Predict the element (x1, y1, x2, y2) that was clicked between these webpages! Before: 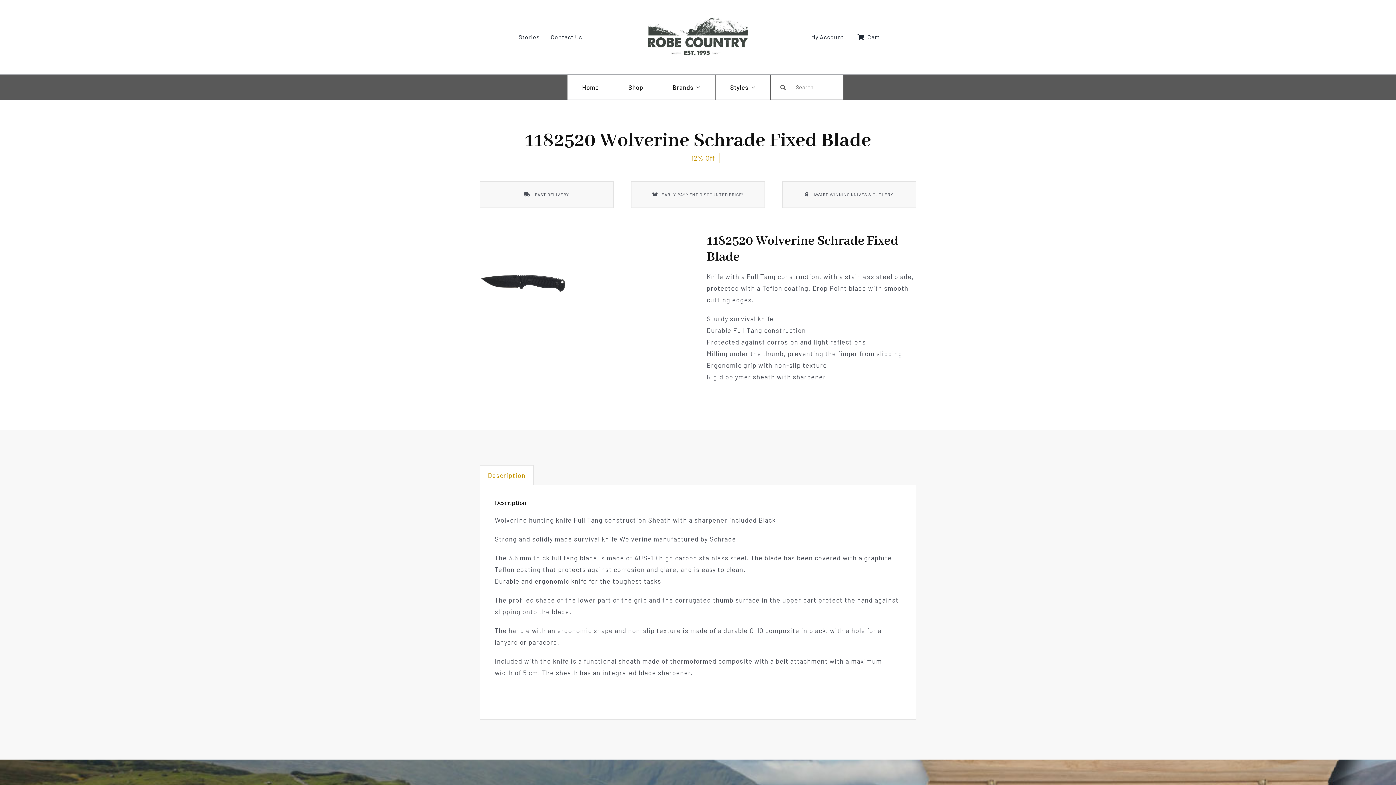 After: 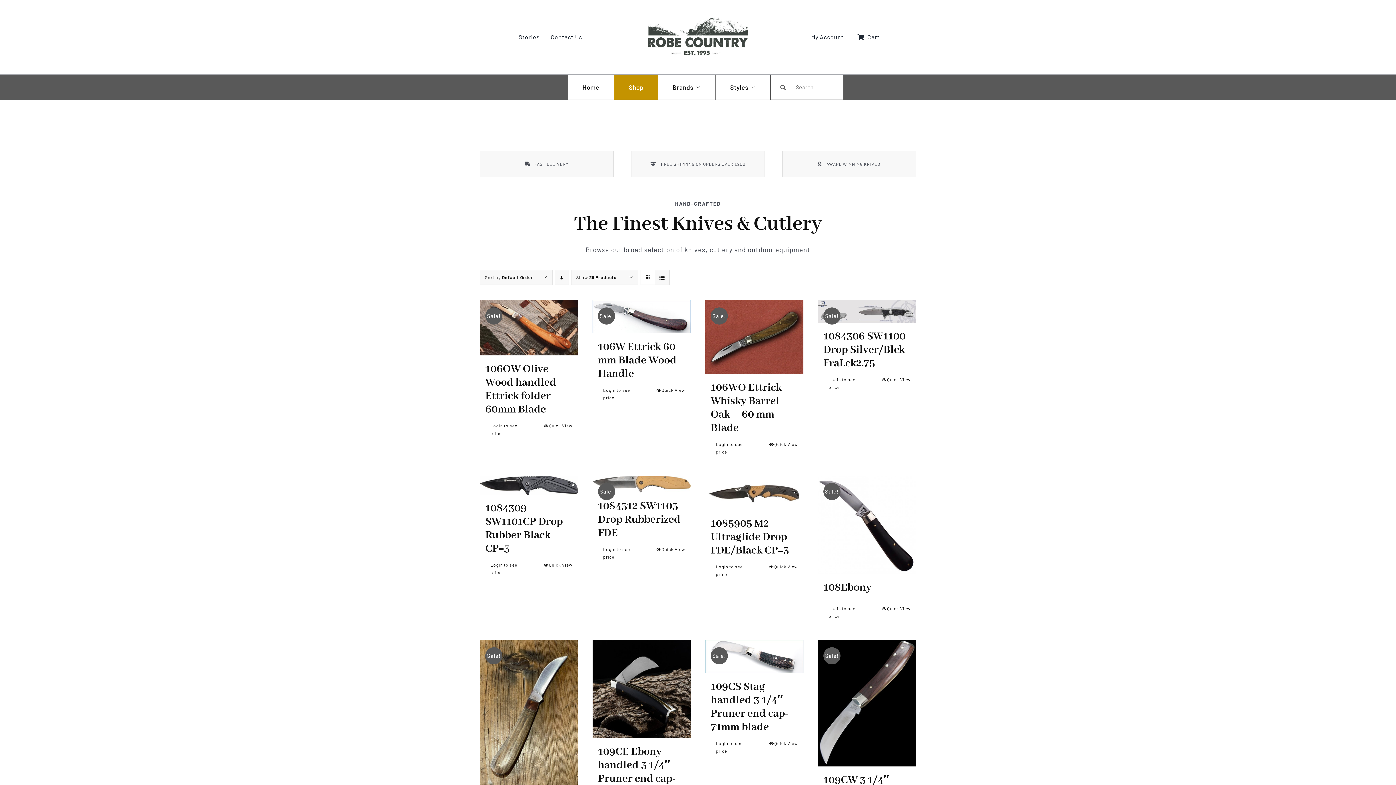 Action: bbox: (614, 74, 658, 99) label: Shop